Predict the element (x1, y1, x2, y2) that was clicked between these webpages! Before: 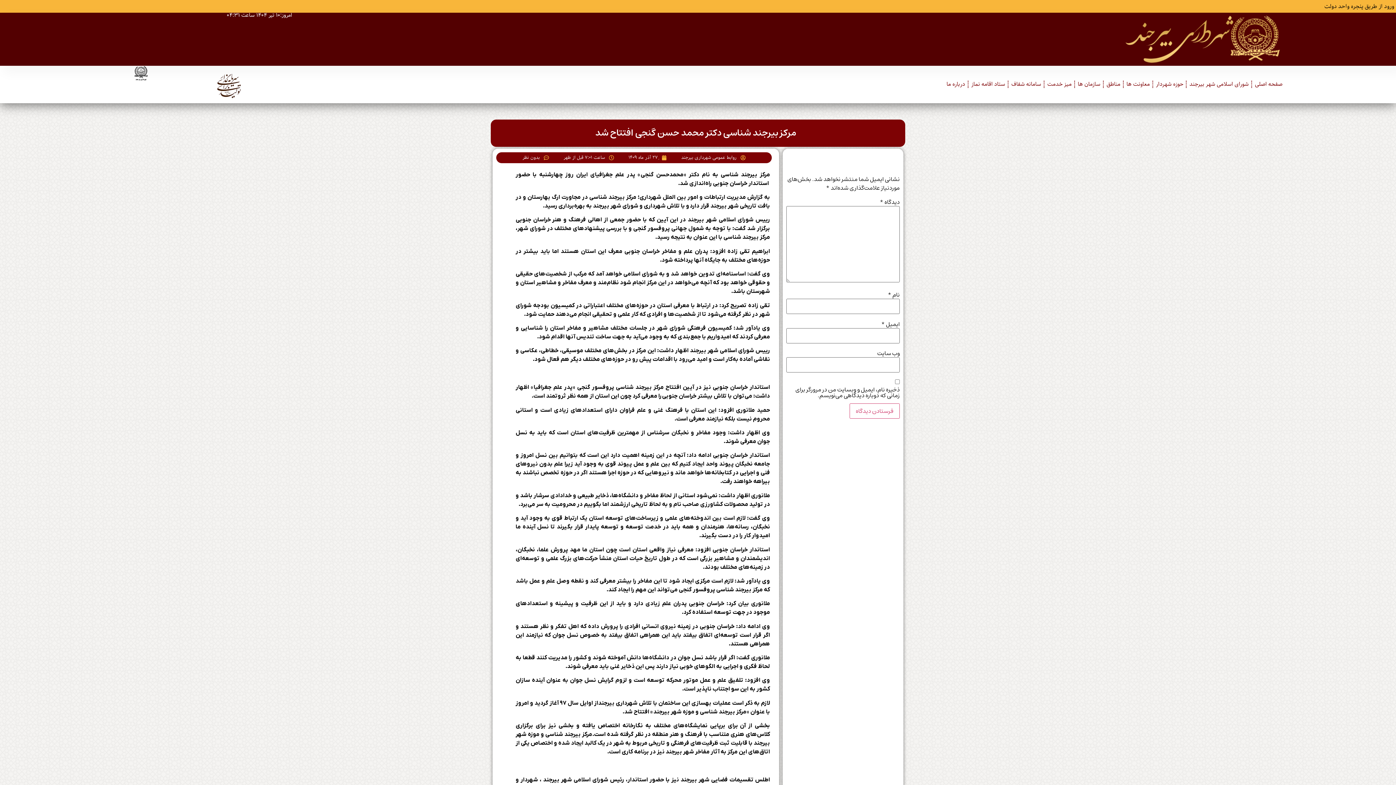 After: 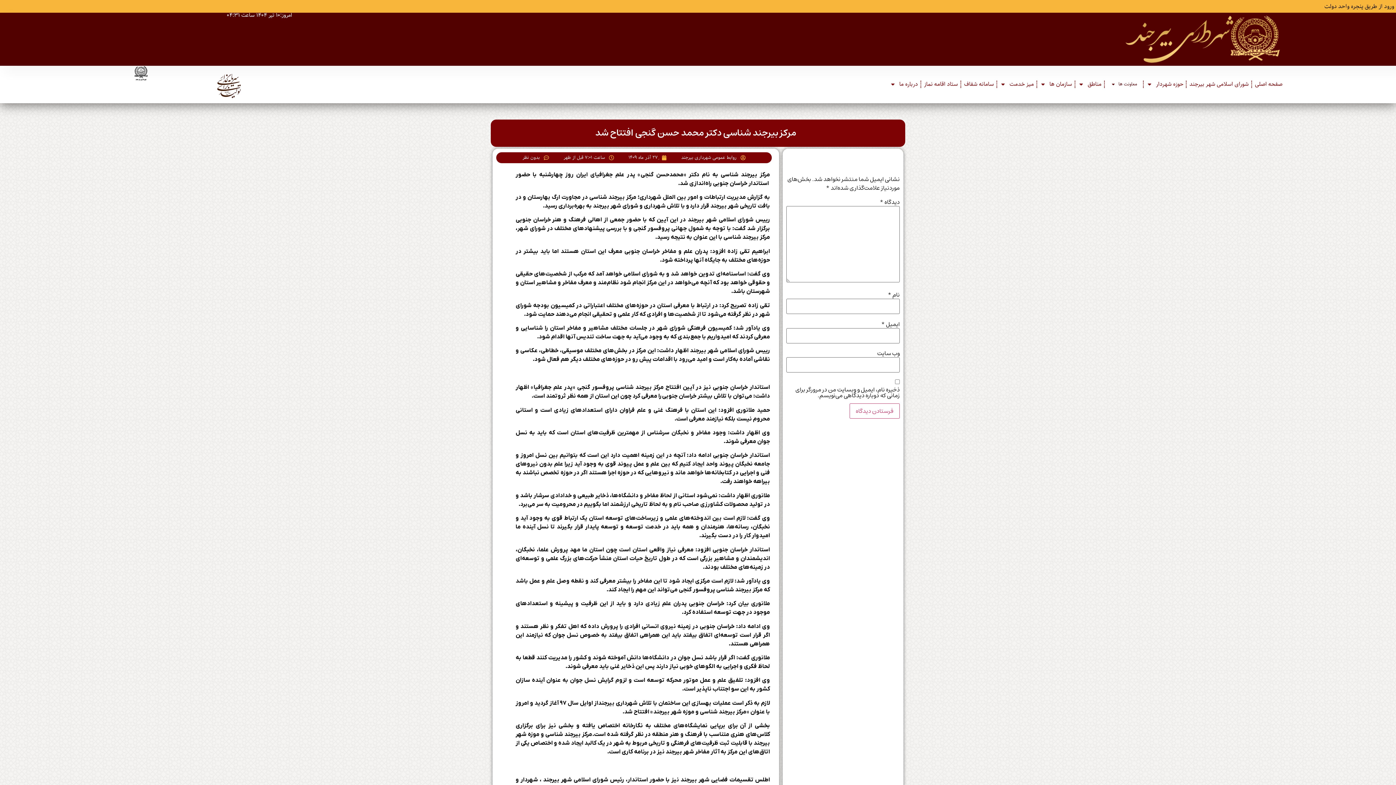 Action: bbox: (1125, 80, 1151, 88) label: معاونت ها